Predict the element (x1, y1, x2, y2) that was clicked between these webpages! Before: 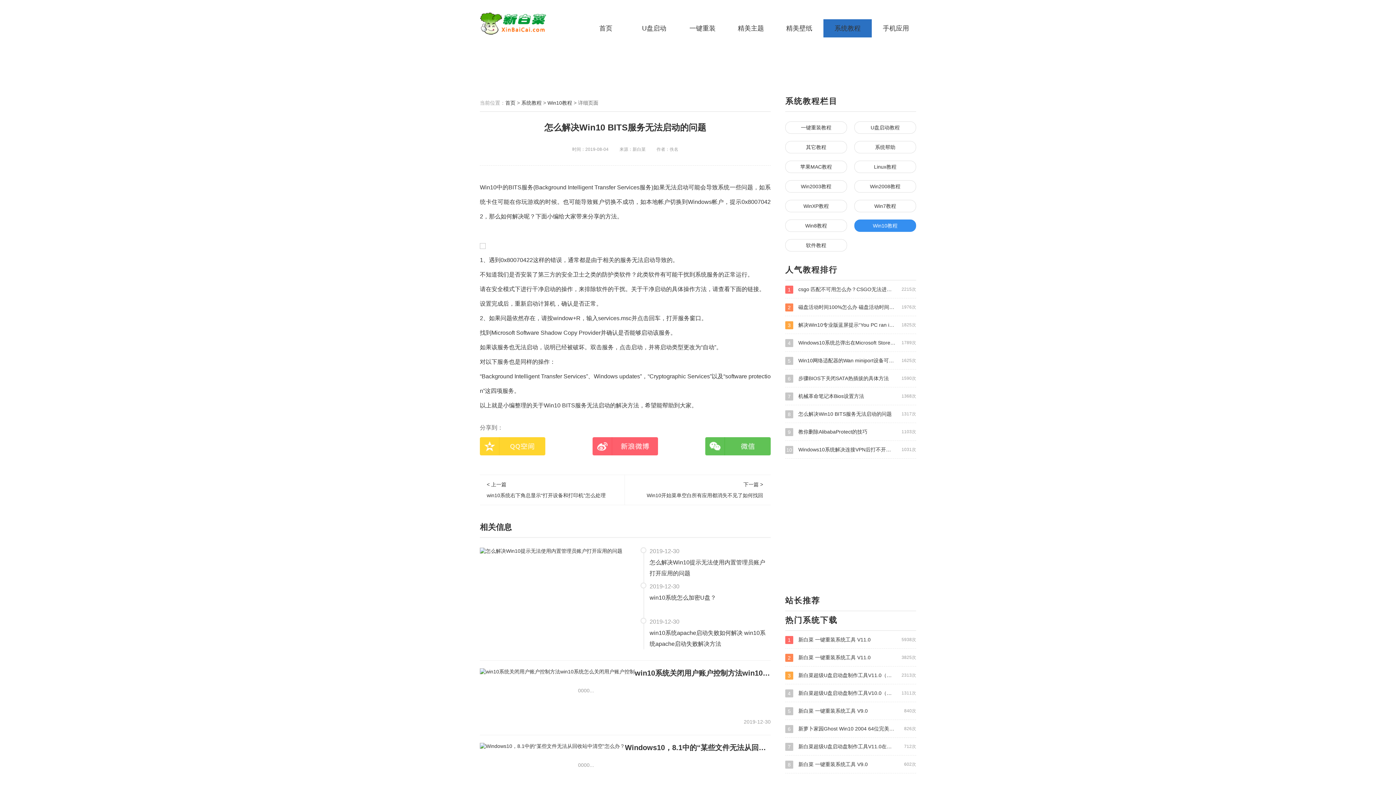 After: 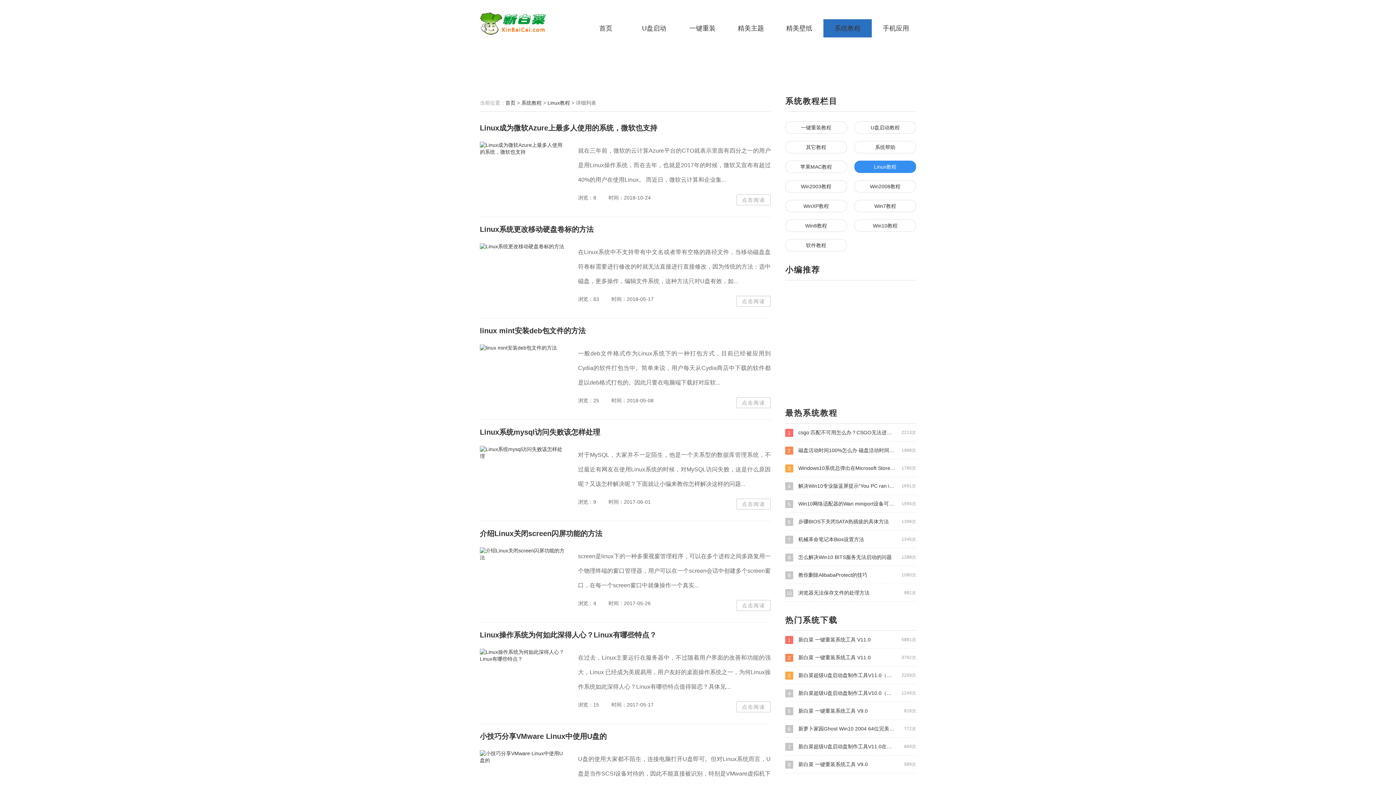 Action: bbox: (854, 160, 916, 173) label: Linux教程